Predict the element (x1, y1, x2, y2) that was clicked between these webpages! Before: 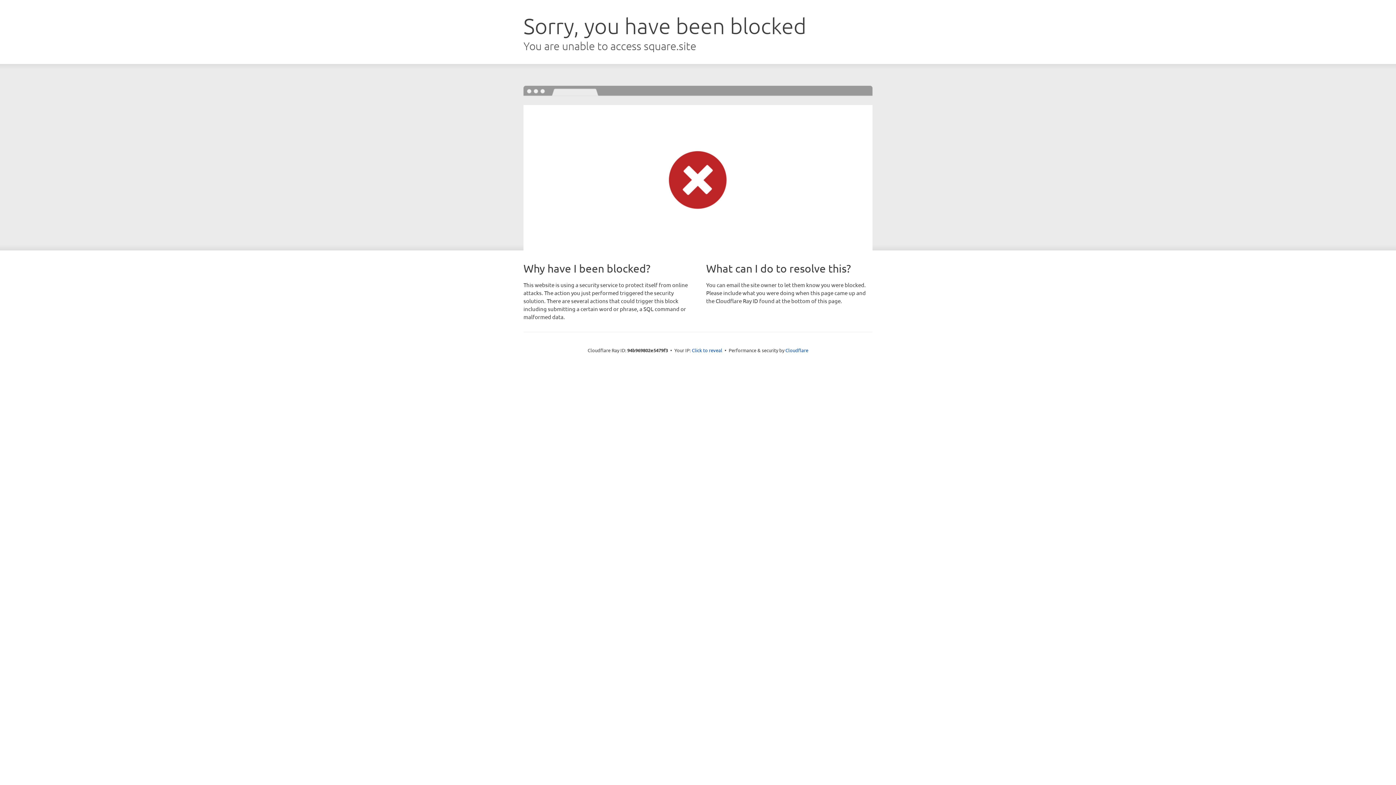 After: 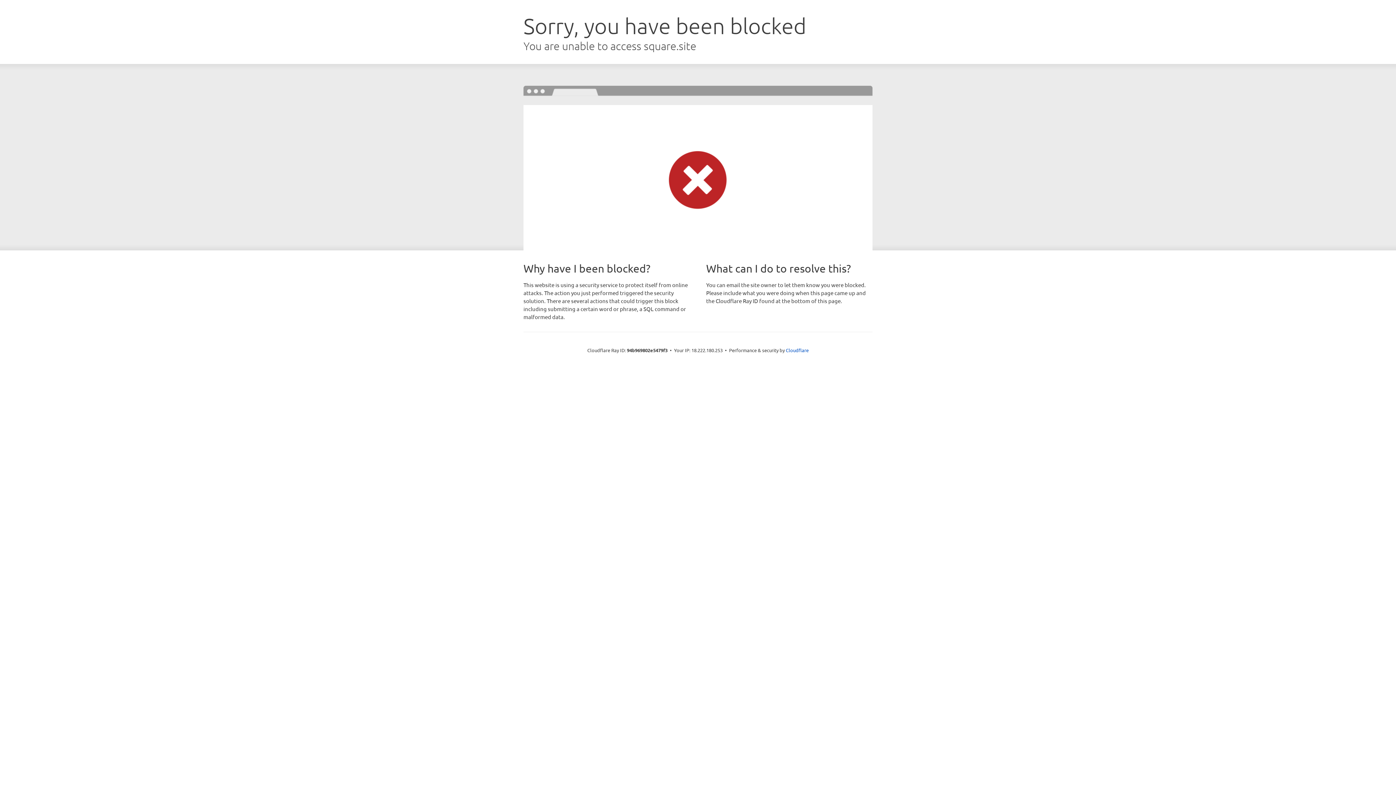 Action: label: Click to reveal bbox: (692, 346, 722, 353)